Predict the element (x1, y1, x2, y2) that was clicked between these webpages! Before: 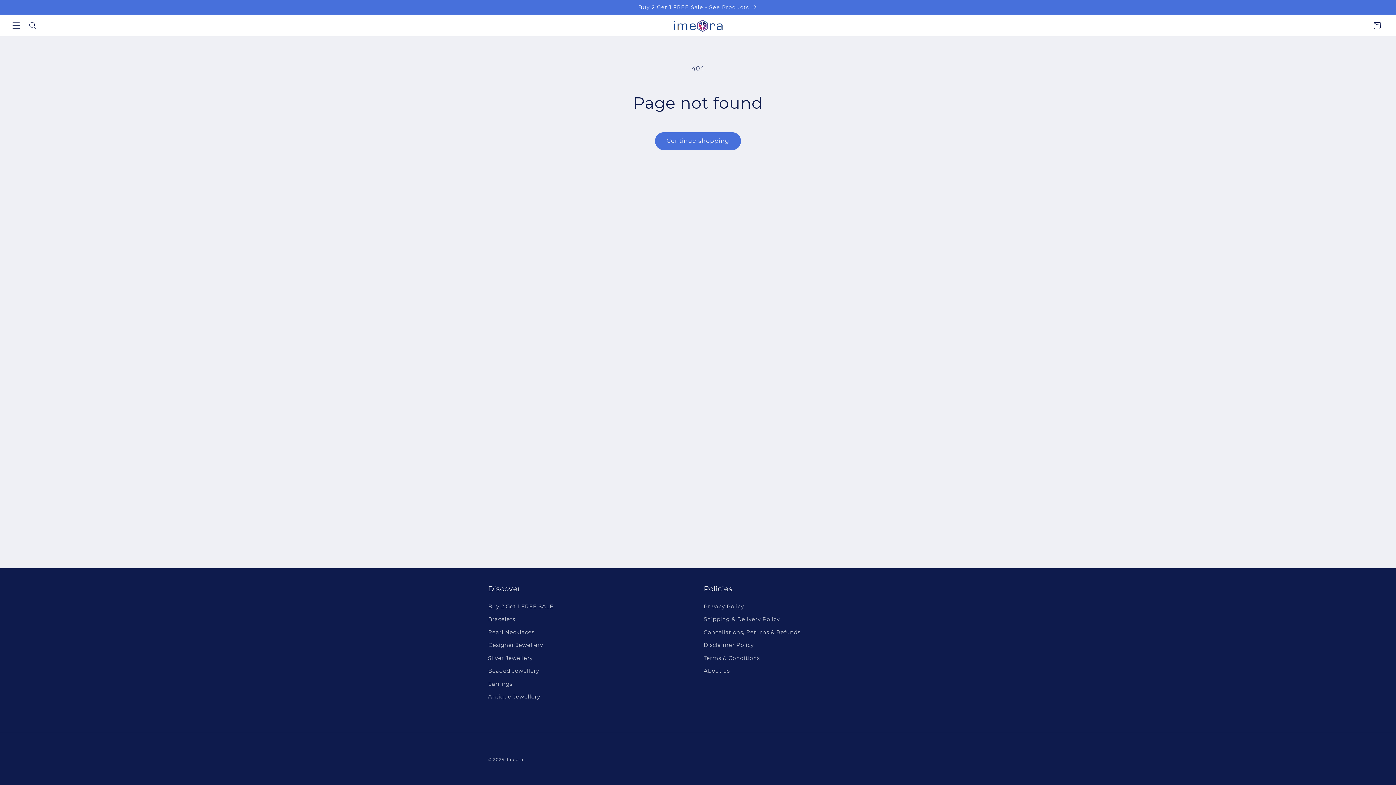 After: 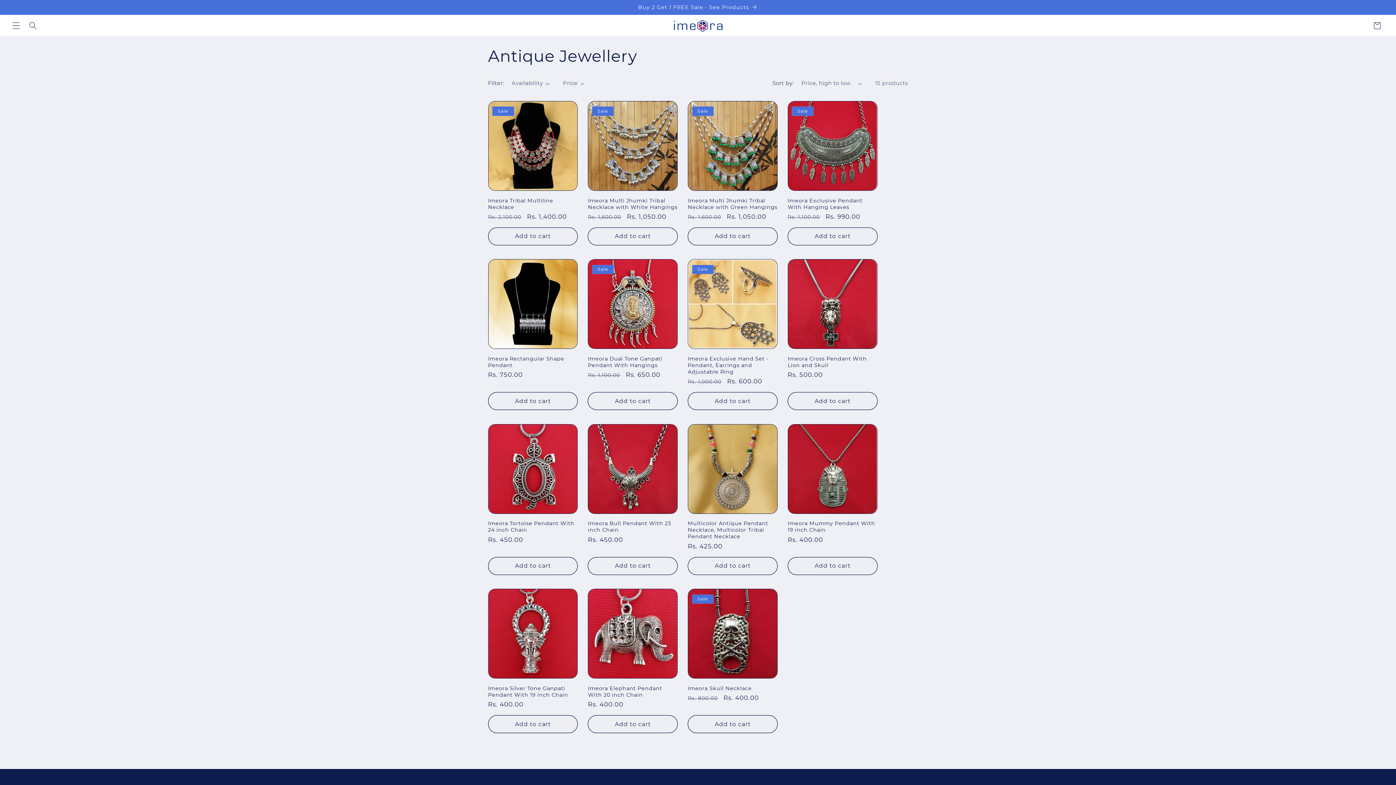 Action: bbox: (488, 690, 540, 703) label: Antique Jewellery